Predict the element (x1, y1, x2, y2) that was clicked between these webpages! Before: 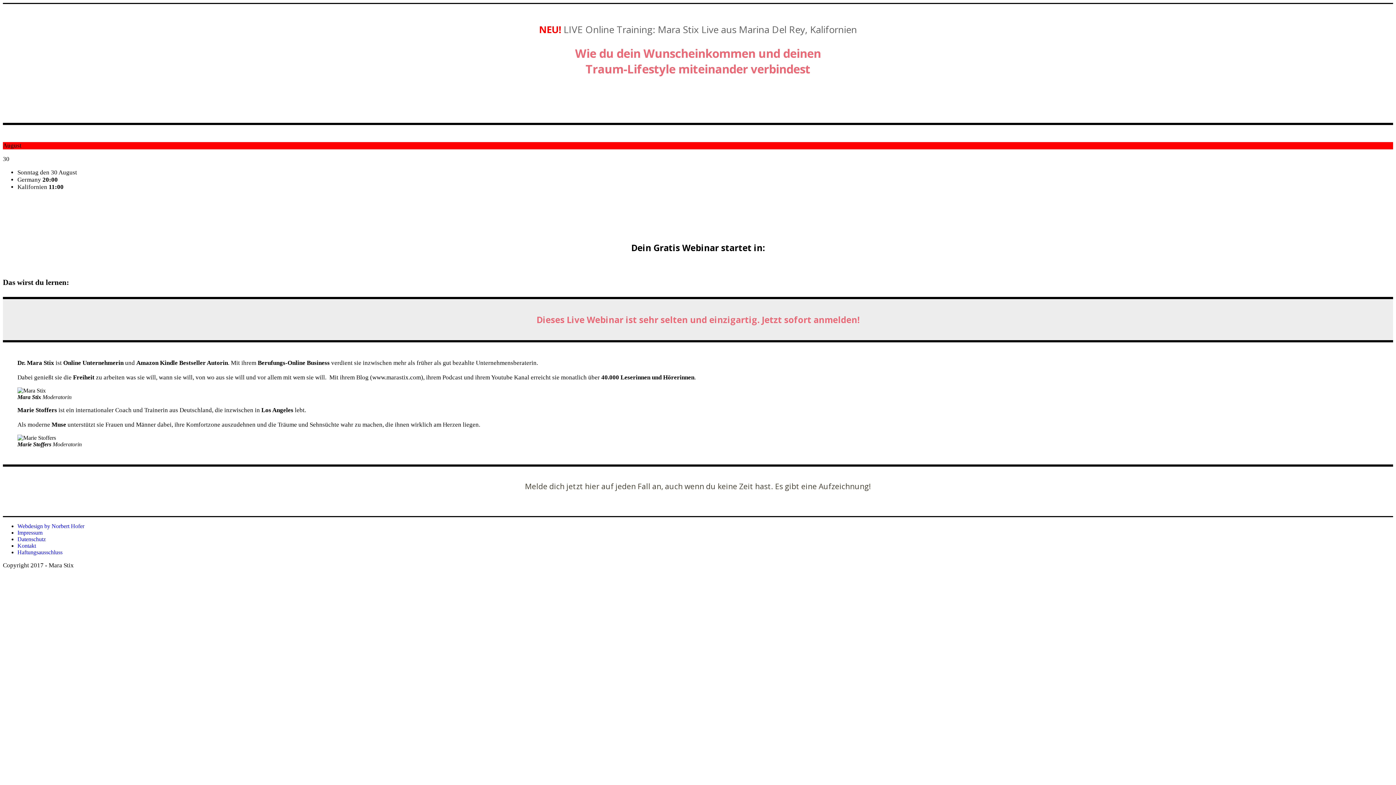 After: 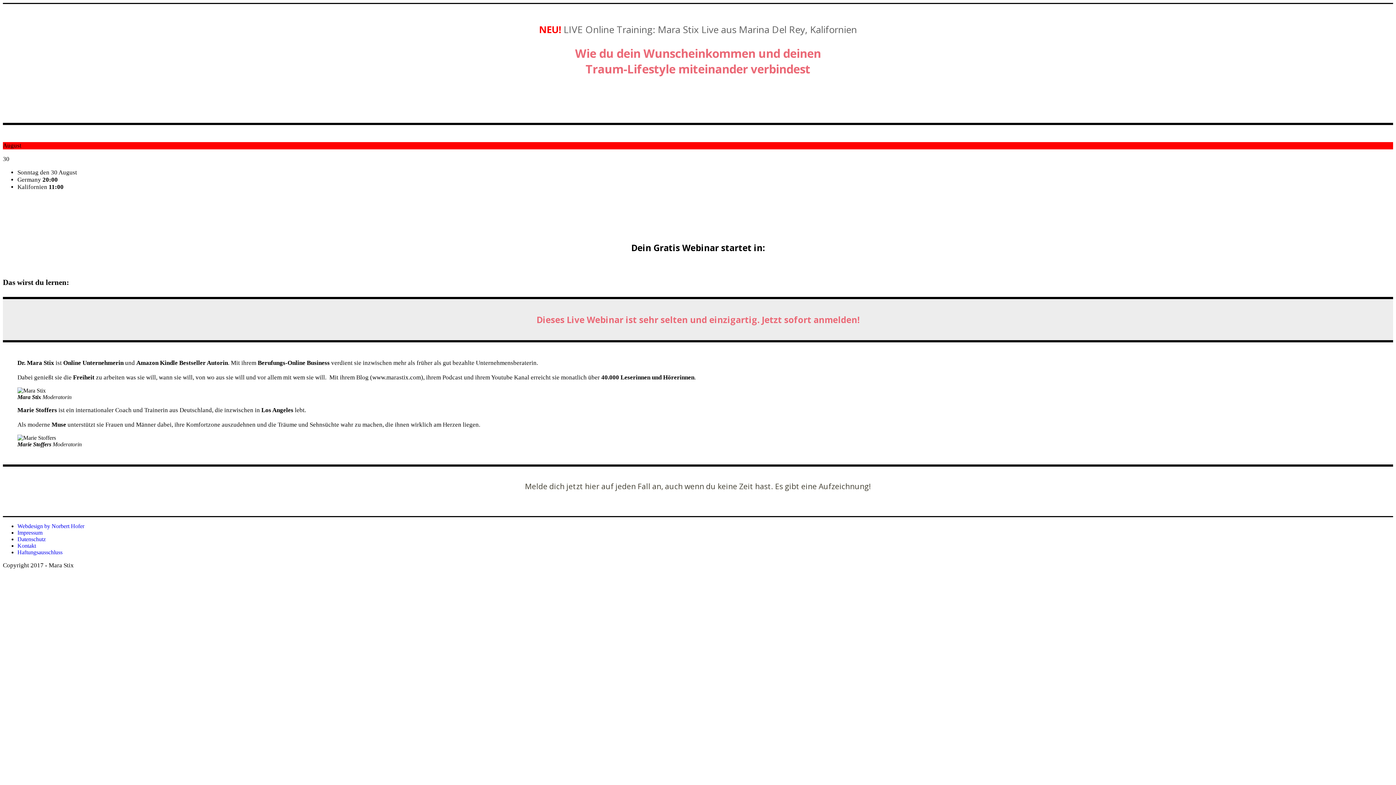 Action: bbox: (17, 523, 84, 529) label: Webdesign by Norbert Hofer